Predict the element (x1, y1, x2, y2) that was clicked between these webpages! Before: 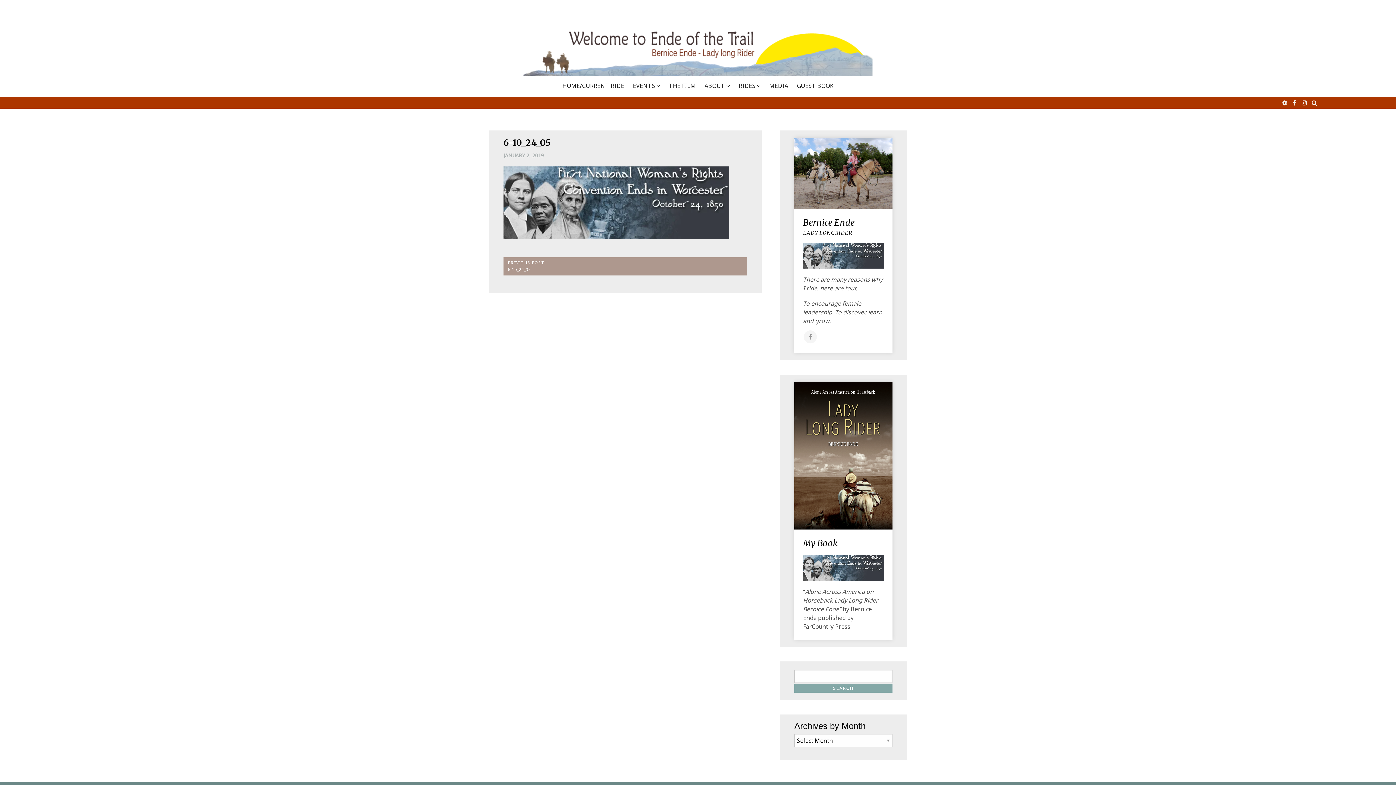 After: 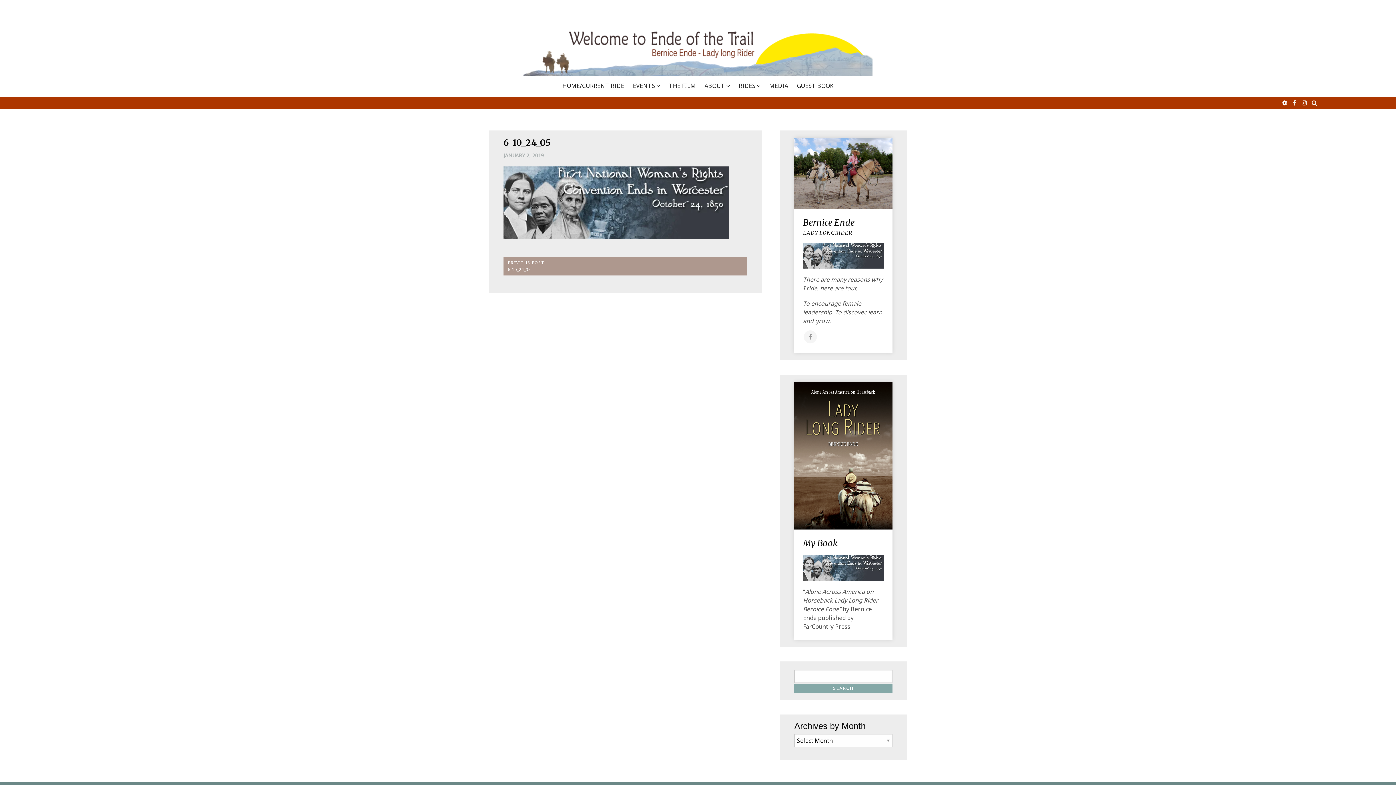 Action: label: Email bbox: (1282, 99, 1288, 105)